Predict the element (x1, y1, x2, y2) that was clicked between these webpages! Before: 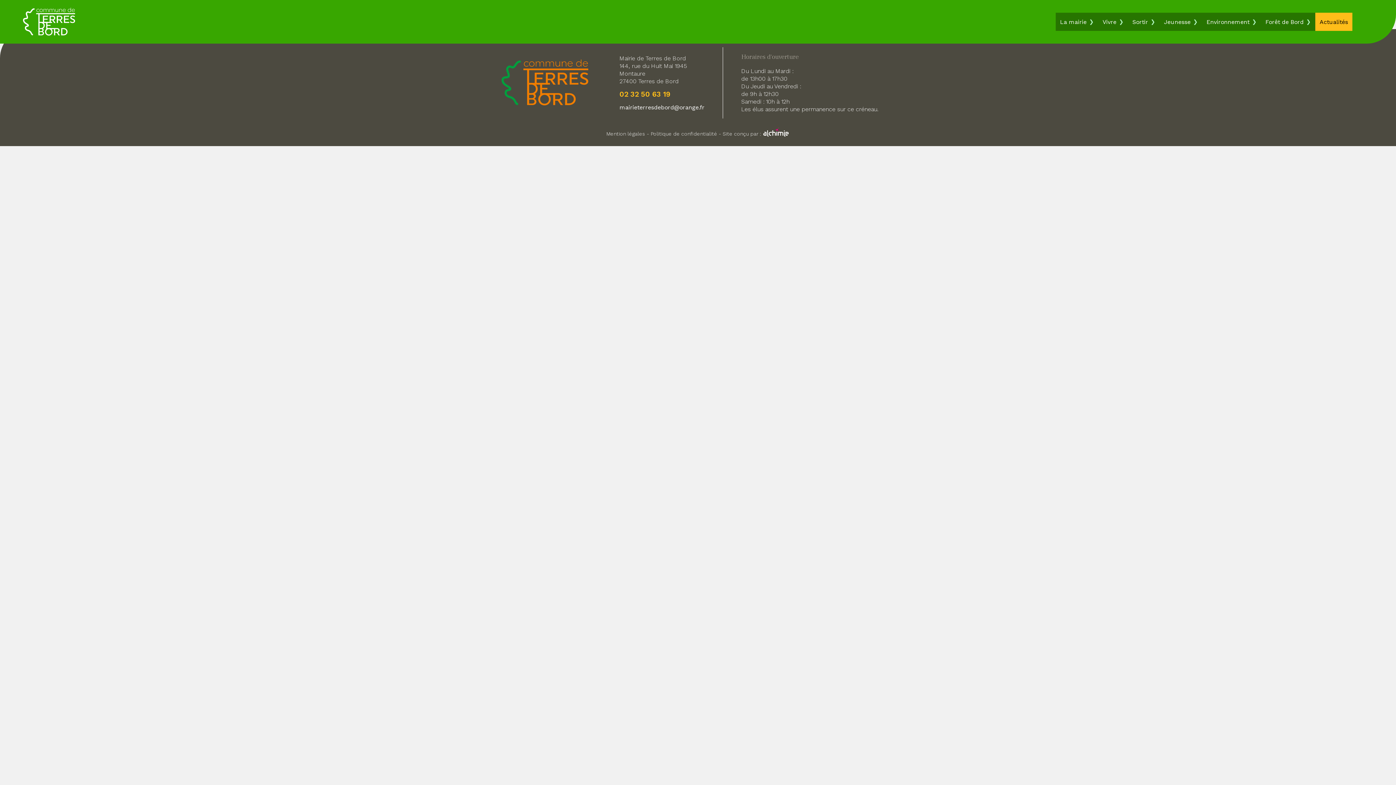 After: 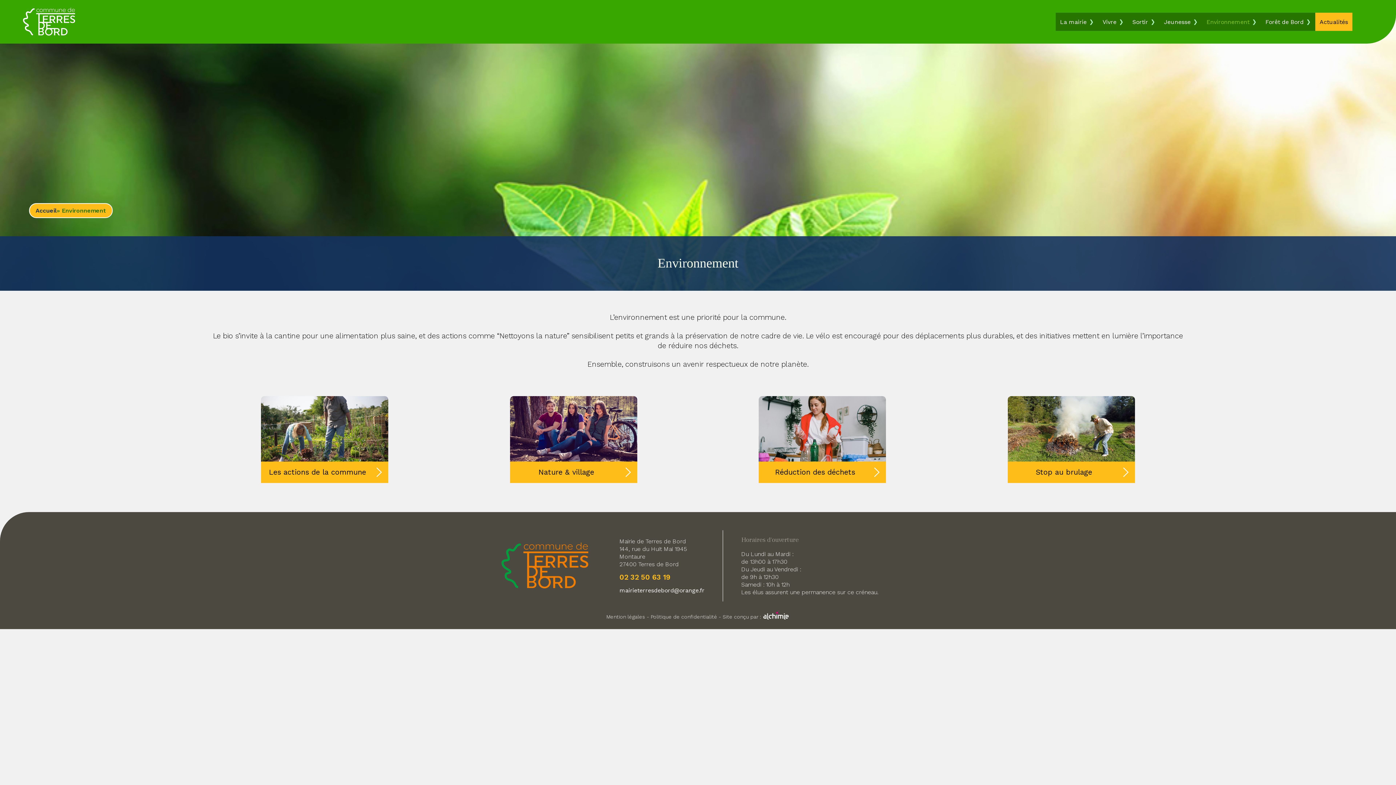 Action: bbox: (1202, 12, 1261, 30) label: Environnement